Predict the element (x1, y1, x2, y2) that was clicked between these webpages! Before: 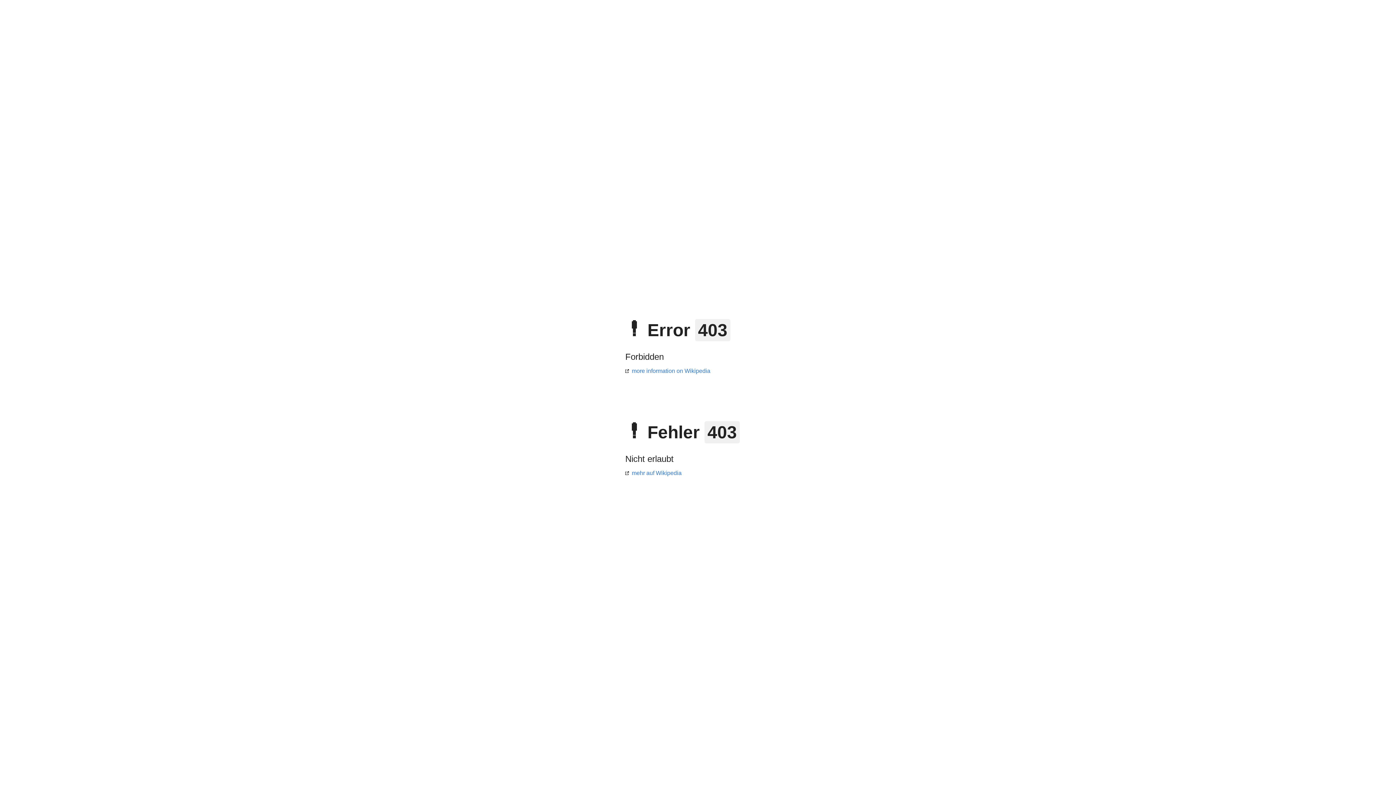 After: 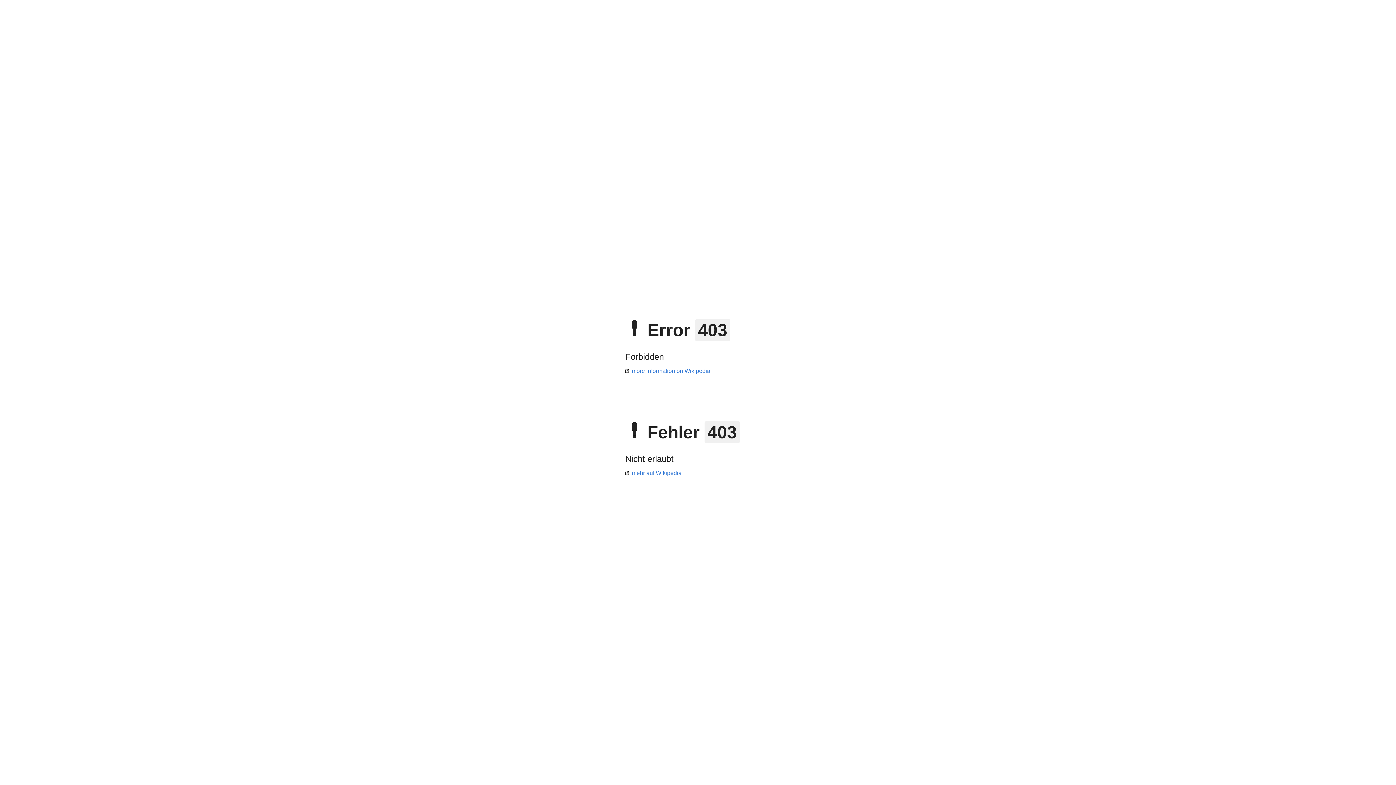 Action: label: mehr auf Wikipedia bbox: (625, 470, 681, 476)